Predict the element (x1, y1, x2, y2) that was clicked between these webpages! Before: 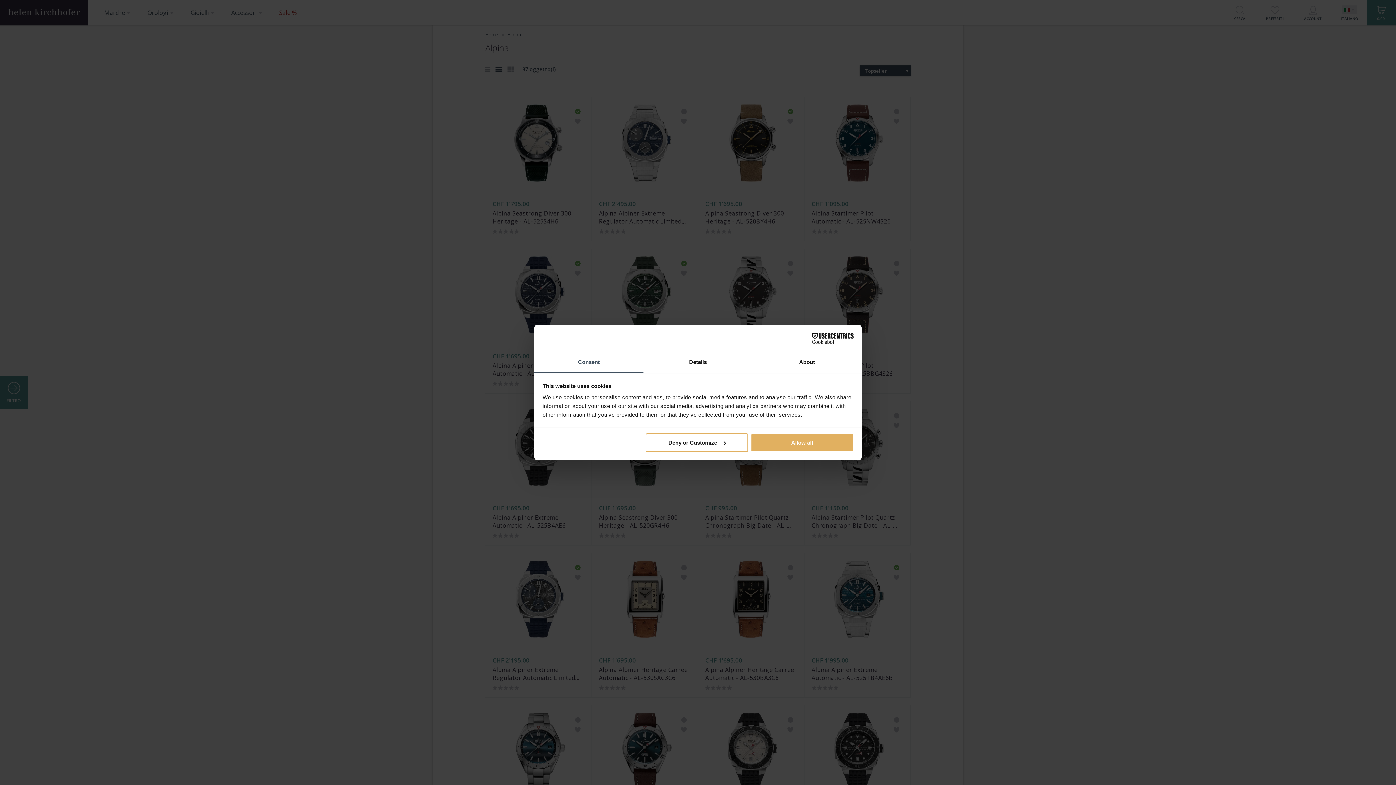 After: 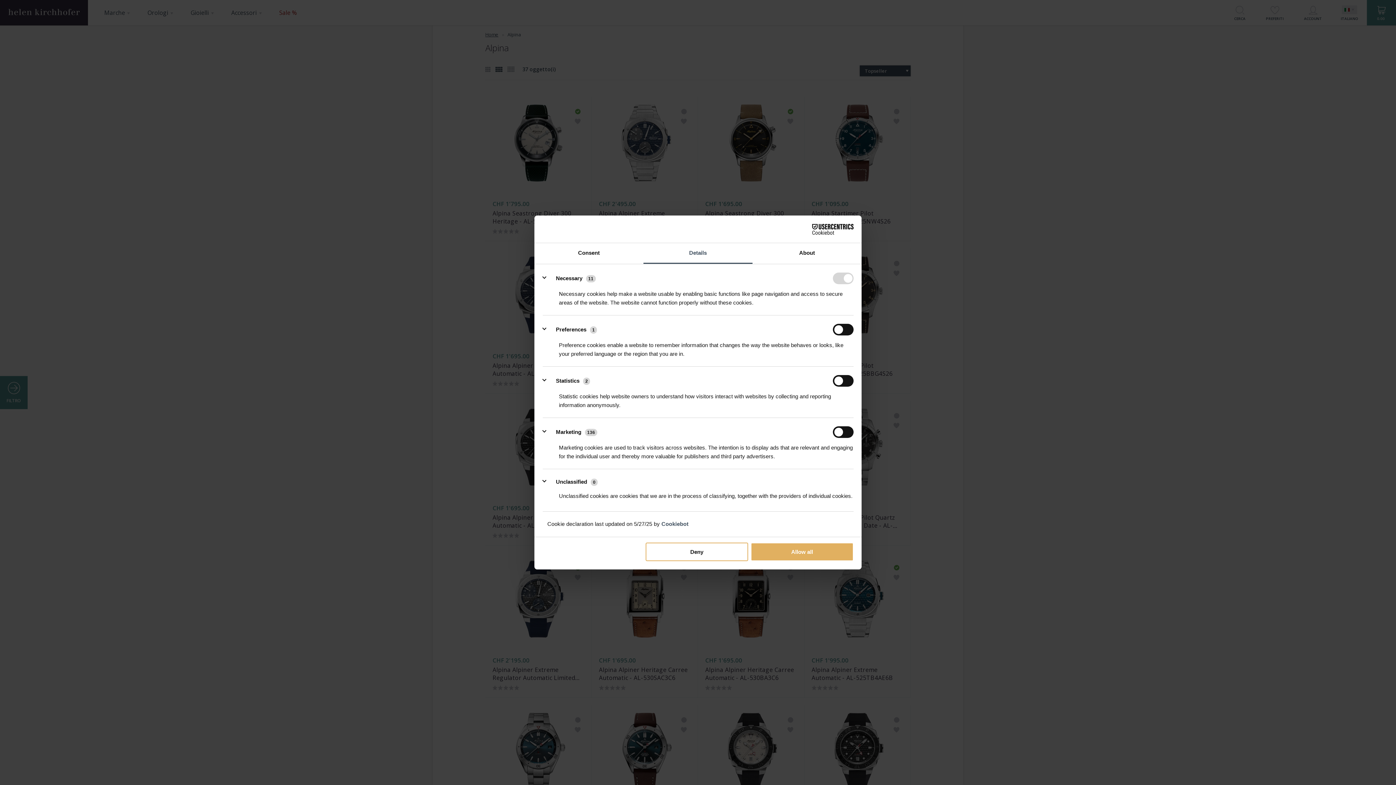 Action: label: Deny or Customize bbox: (645, 433, 748, 452)